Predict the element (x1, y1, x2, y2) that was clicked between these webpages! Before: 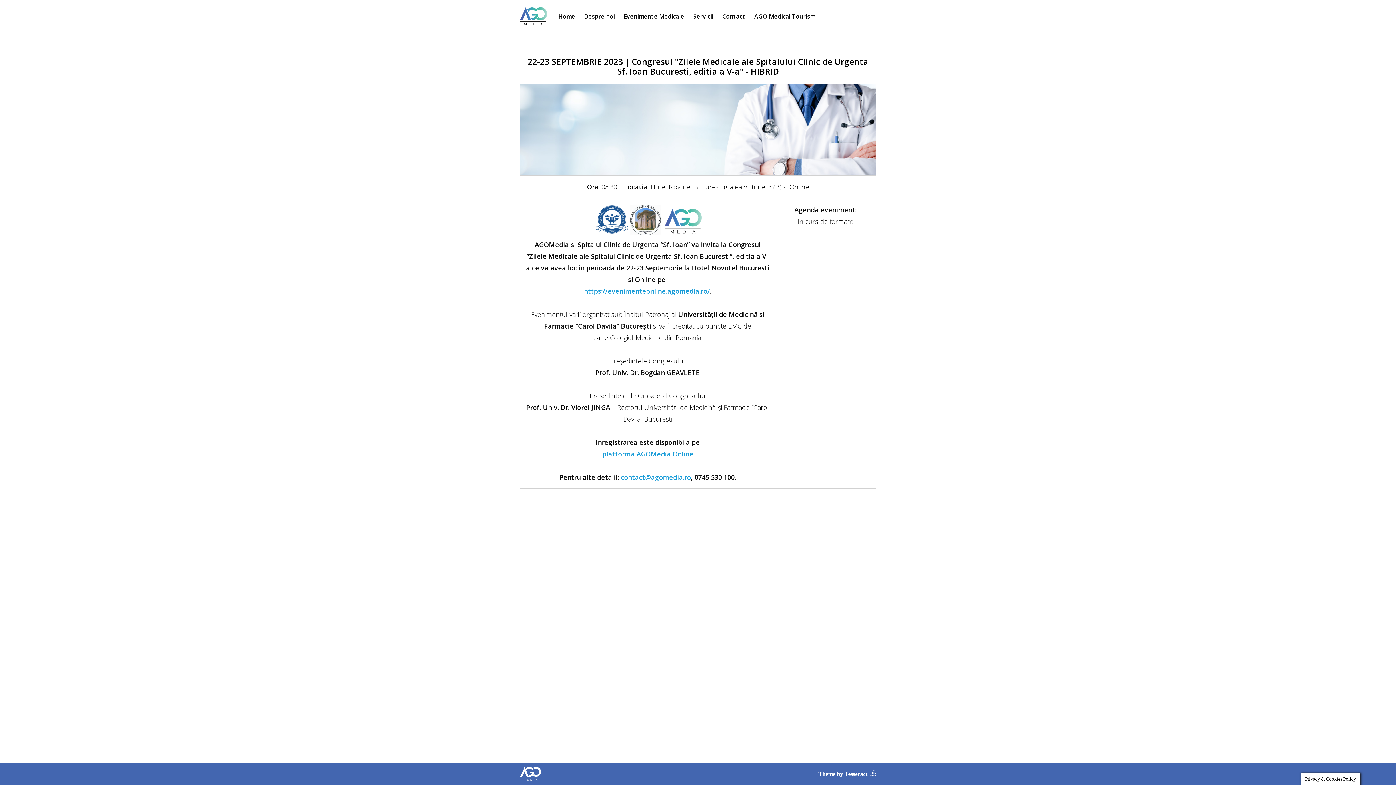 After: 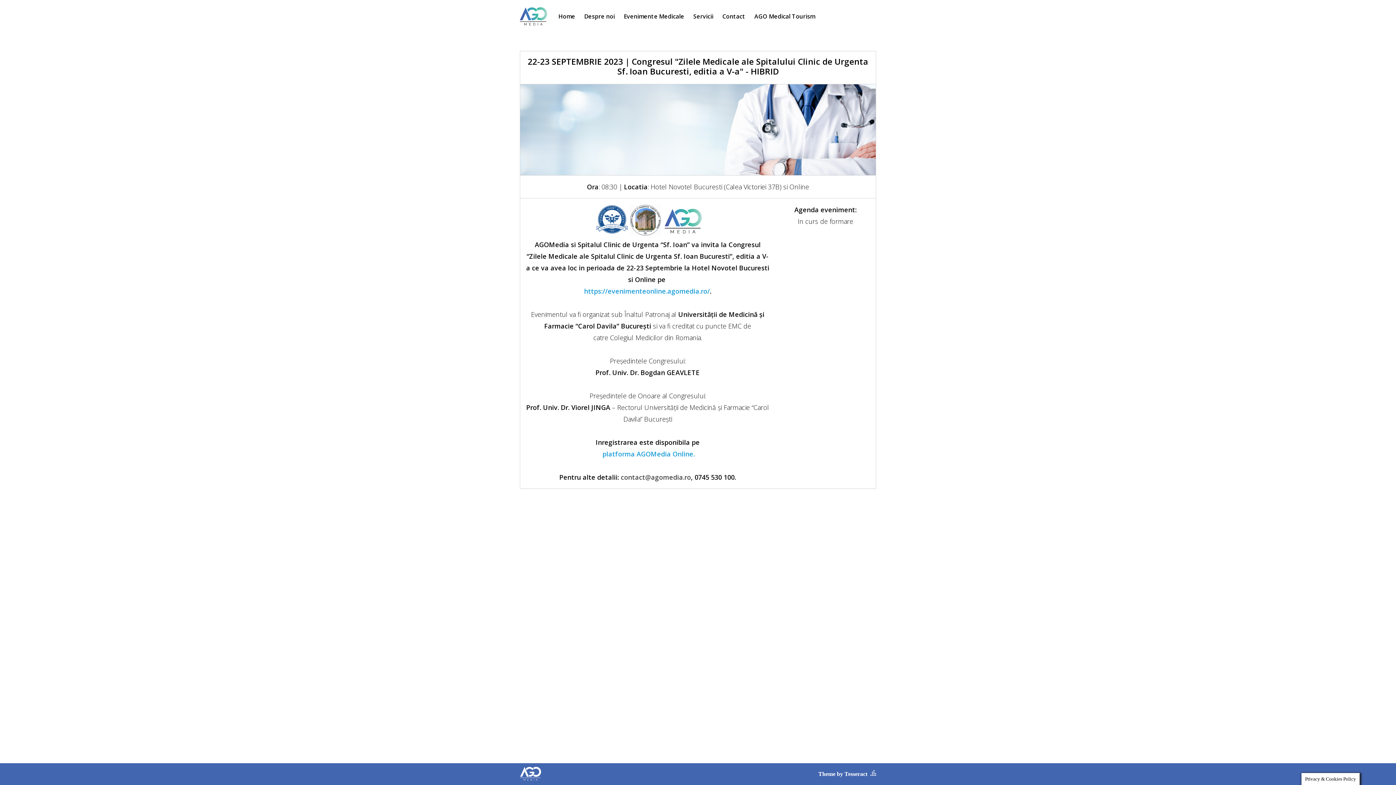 Action: label: contact@agomedia.ro bbox: (620, 472, 691, 481)